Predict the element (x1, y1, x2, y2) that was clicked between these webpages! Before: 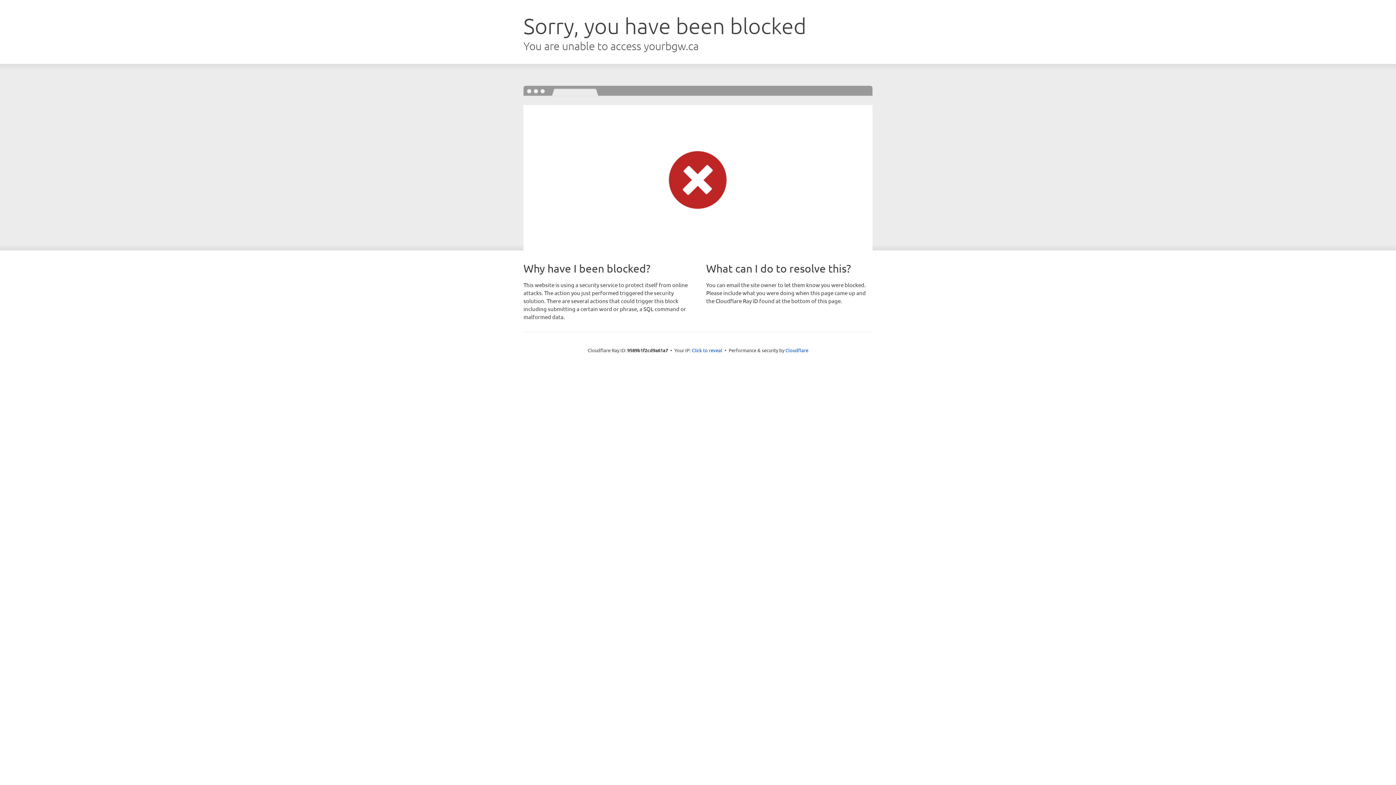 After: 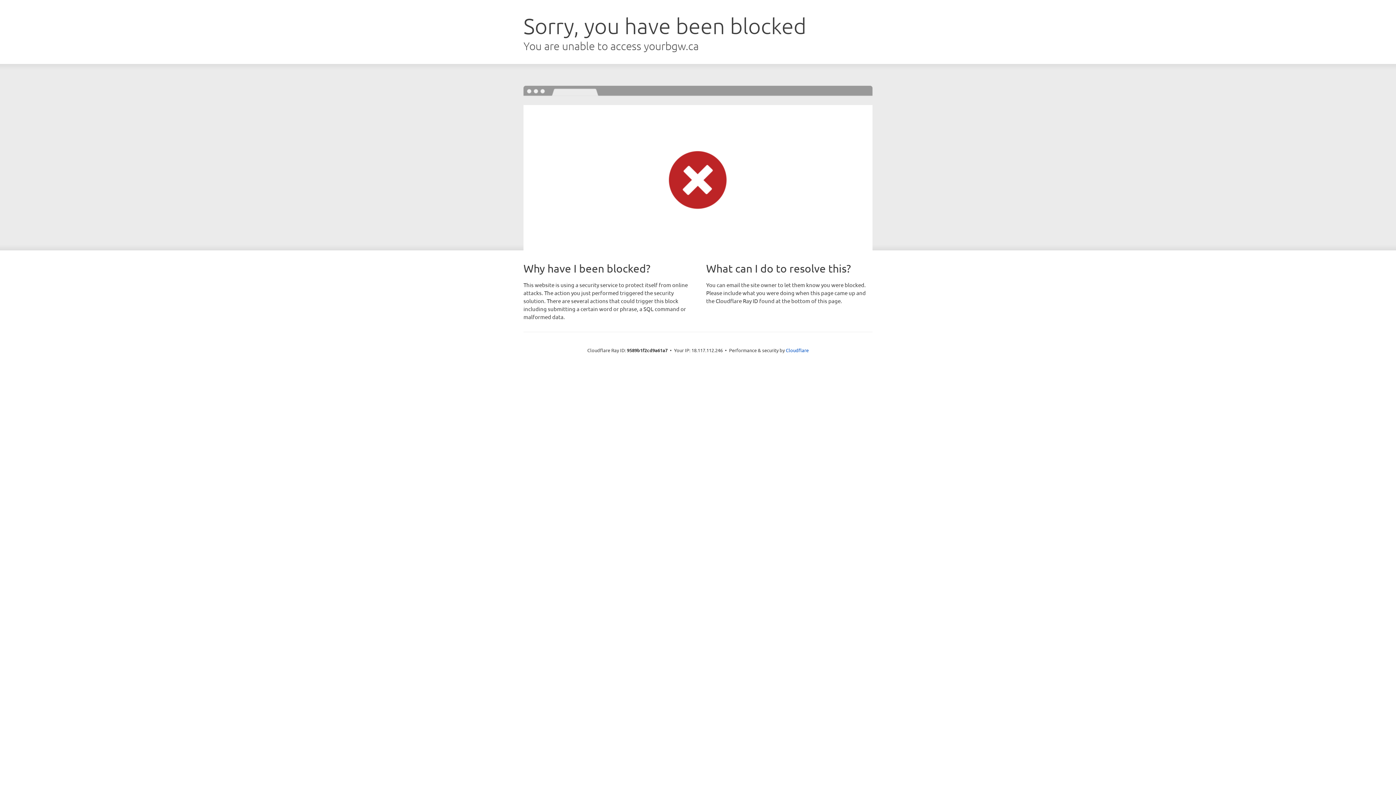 Action: bbox: (692, 346, 722, 353) label: Click to reveal